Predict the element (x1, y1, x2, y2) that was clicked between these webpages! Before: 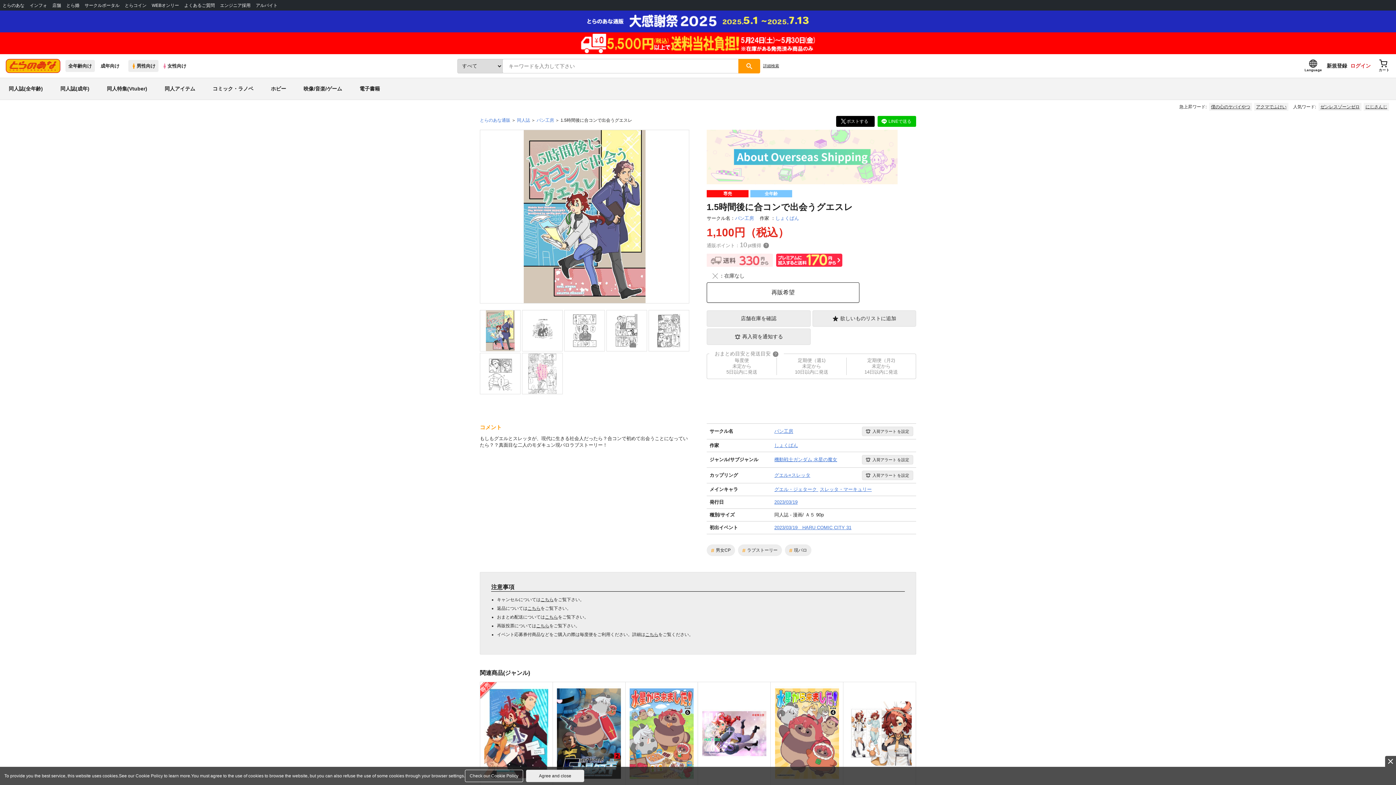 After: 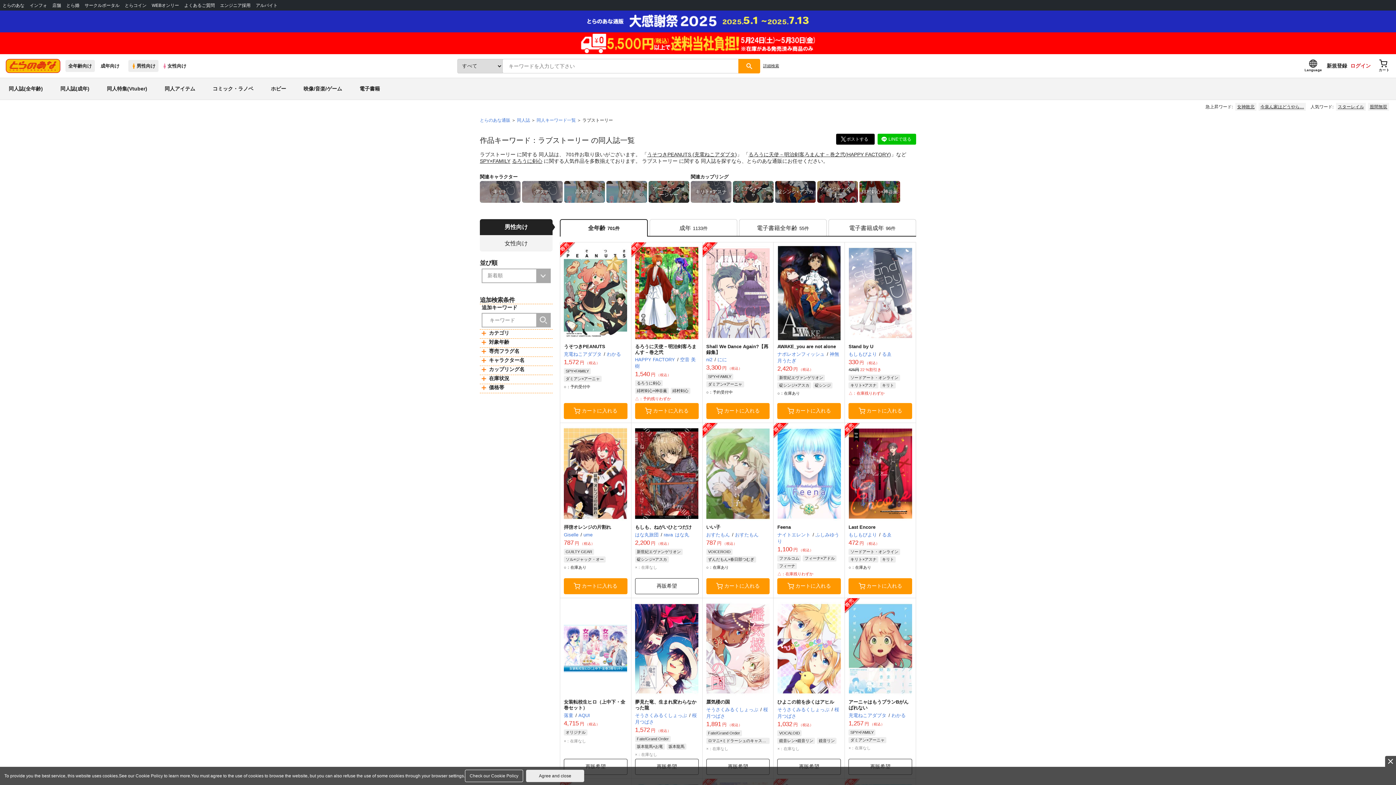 Action: bbox: (738, 544, 782, 556) label: #
ラブストーリー